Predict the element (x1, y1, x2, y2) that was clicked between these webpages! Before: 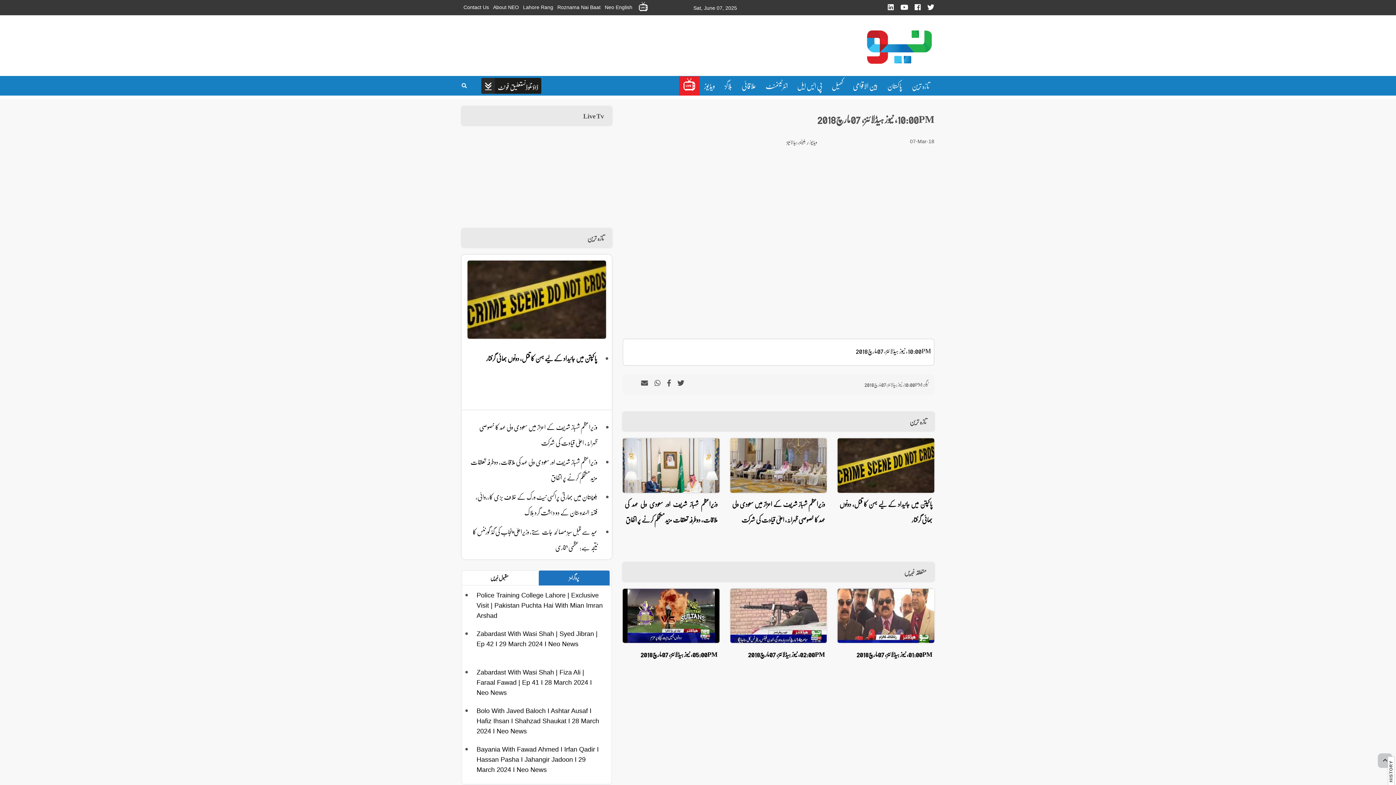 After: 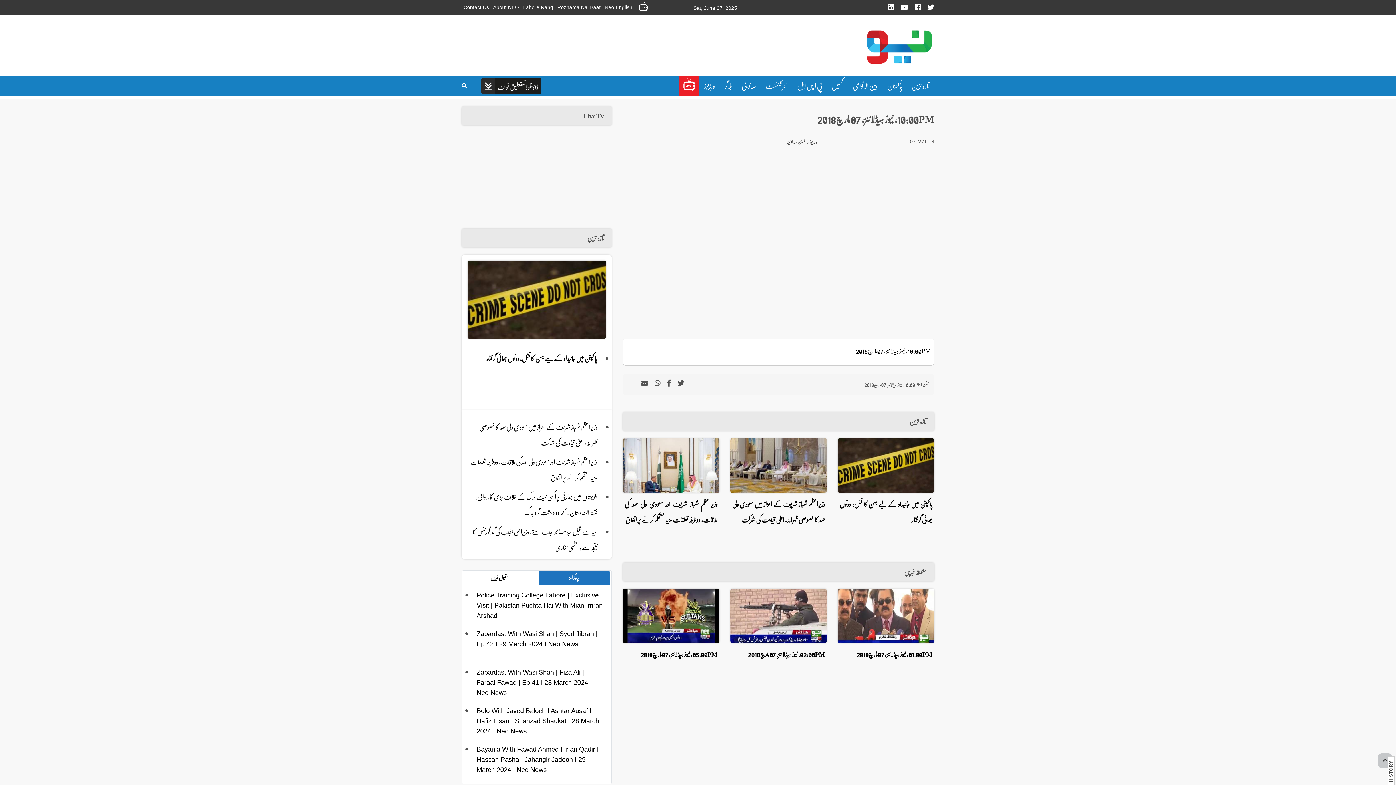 Action: bbox: (638, 2, 648, 14)